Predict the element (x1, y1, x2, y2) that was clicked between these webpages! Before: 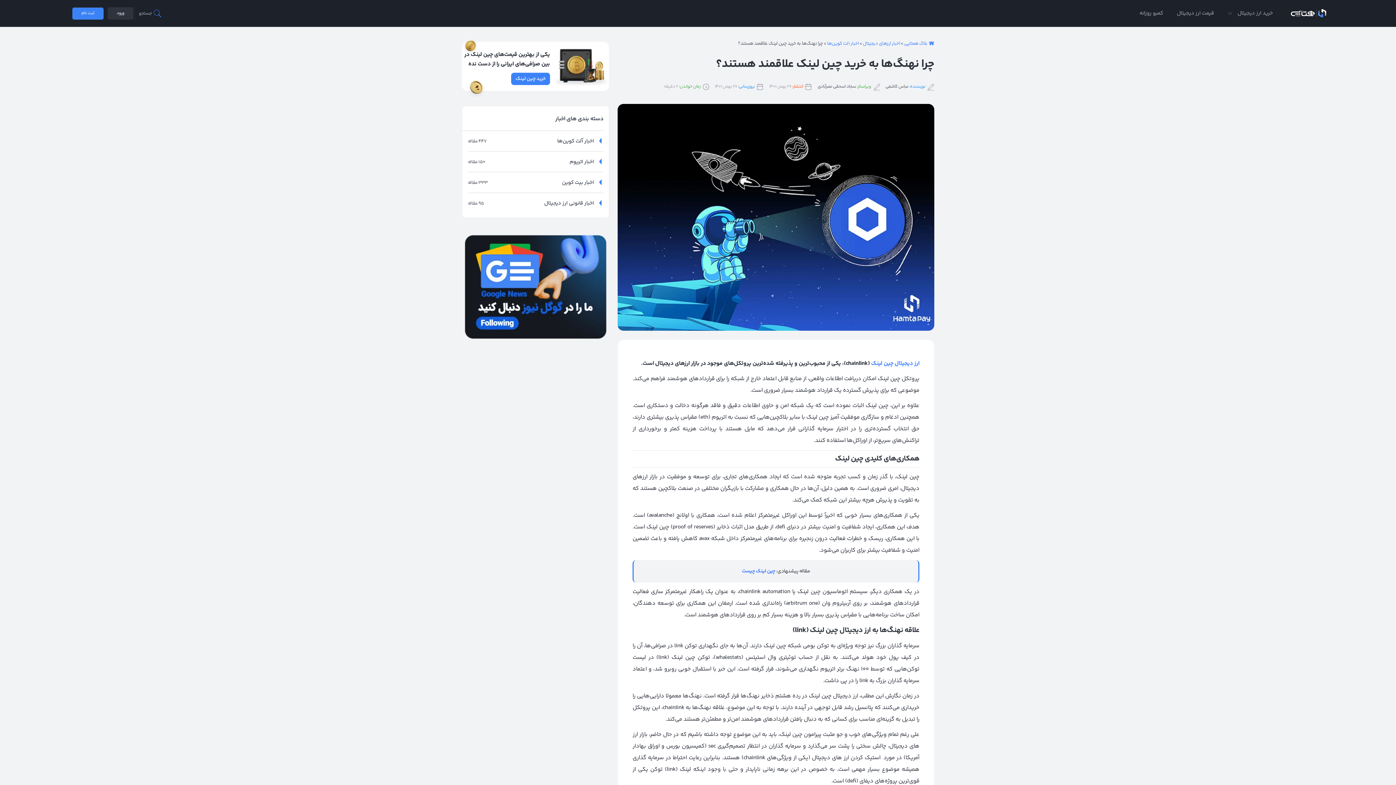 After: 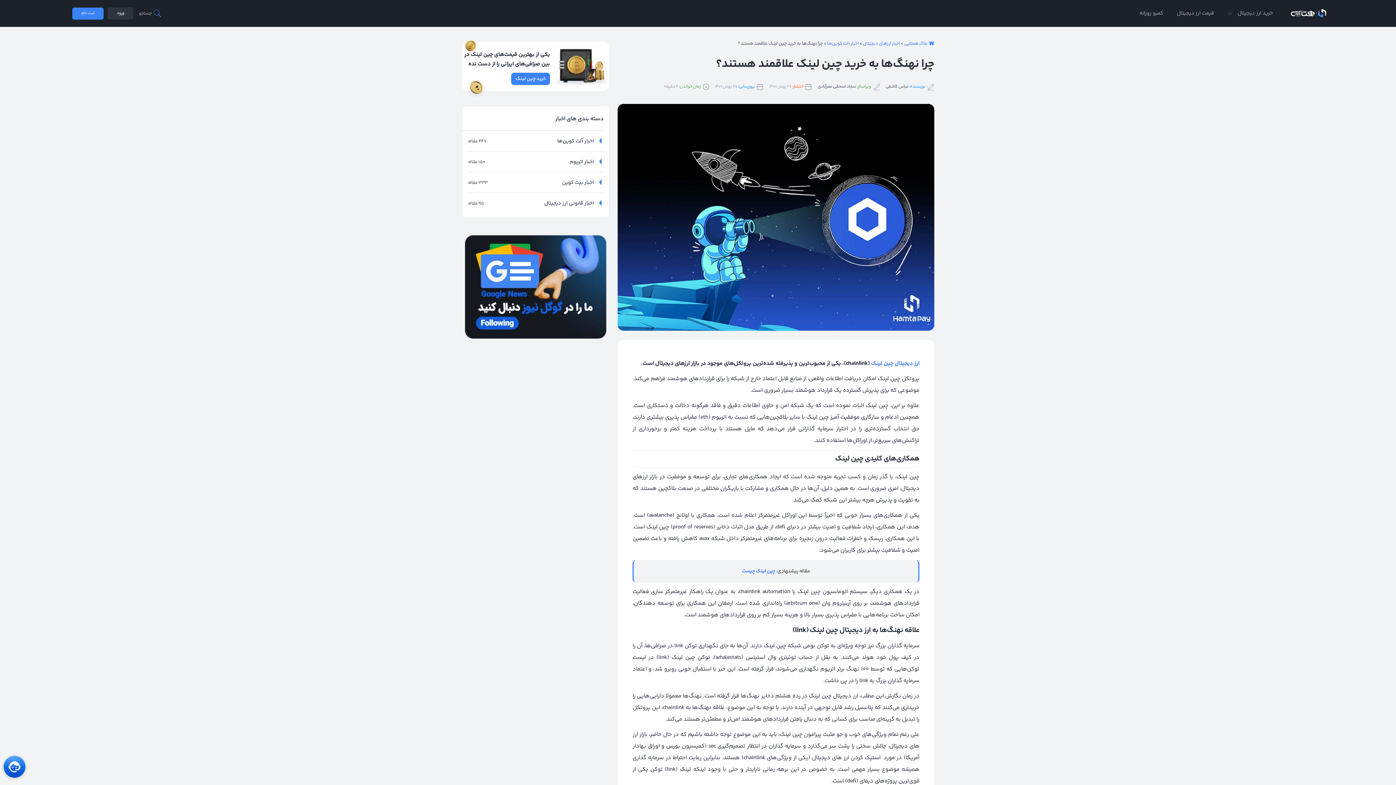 Action: label: ارز دیجیتال چین لینک bbox: (871, 359, 919, 368)